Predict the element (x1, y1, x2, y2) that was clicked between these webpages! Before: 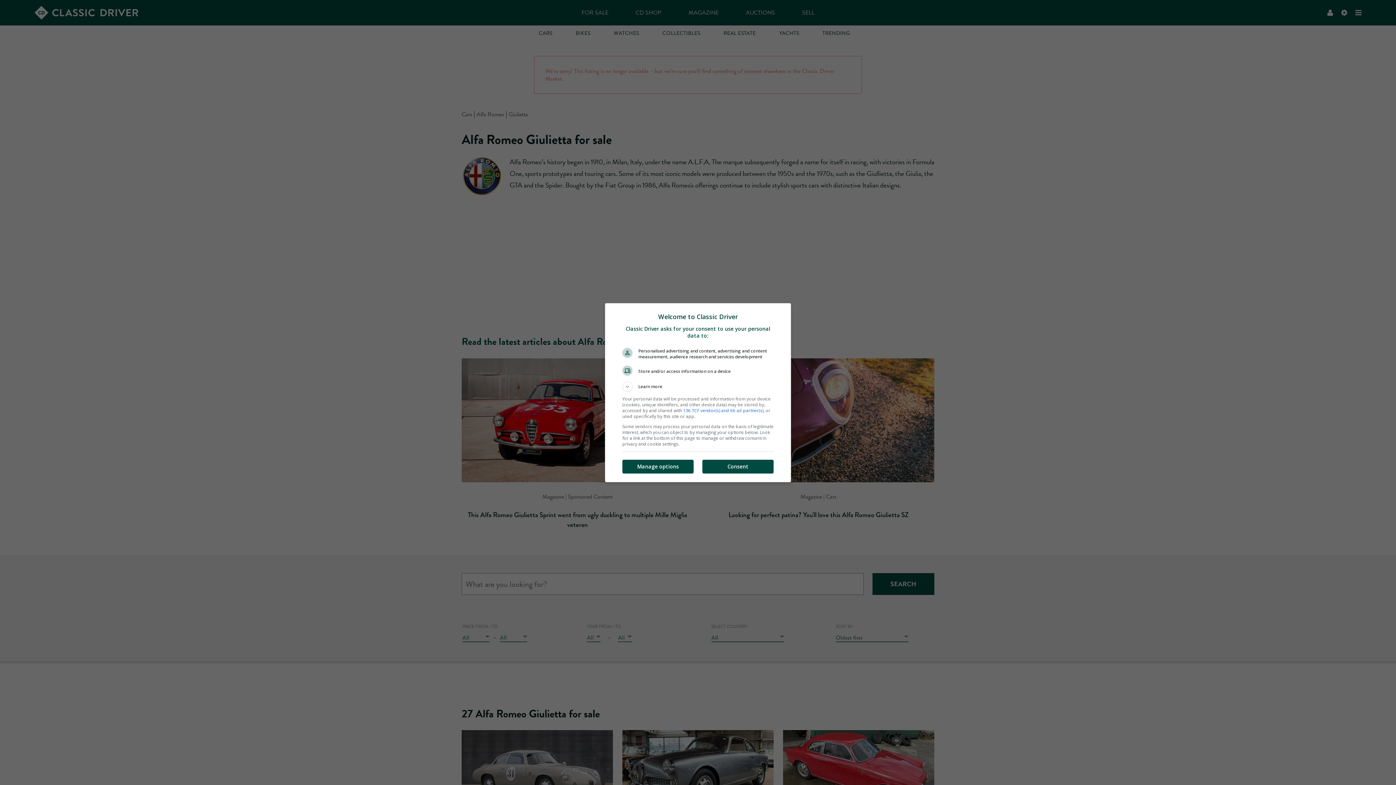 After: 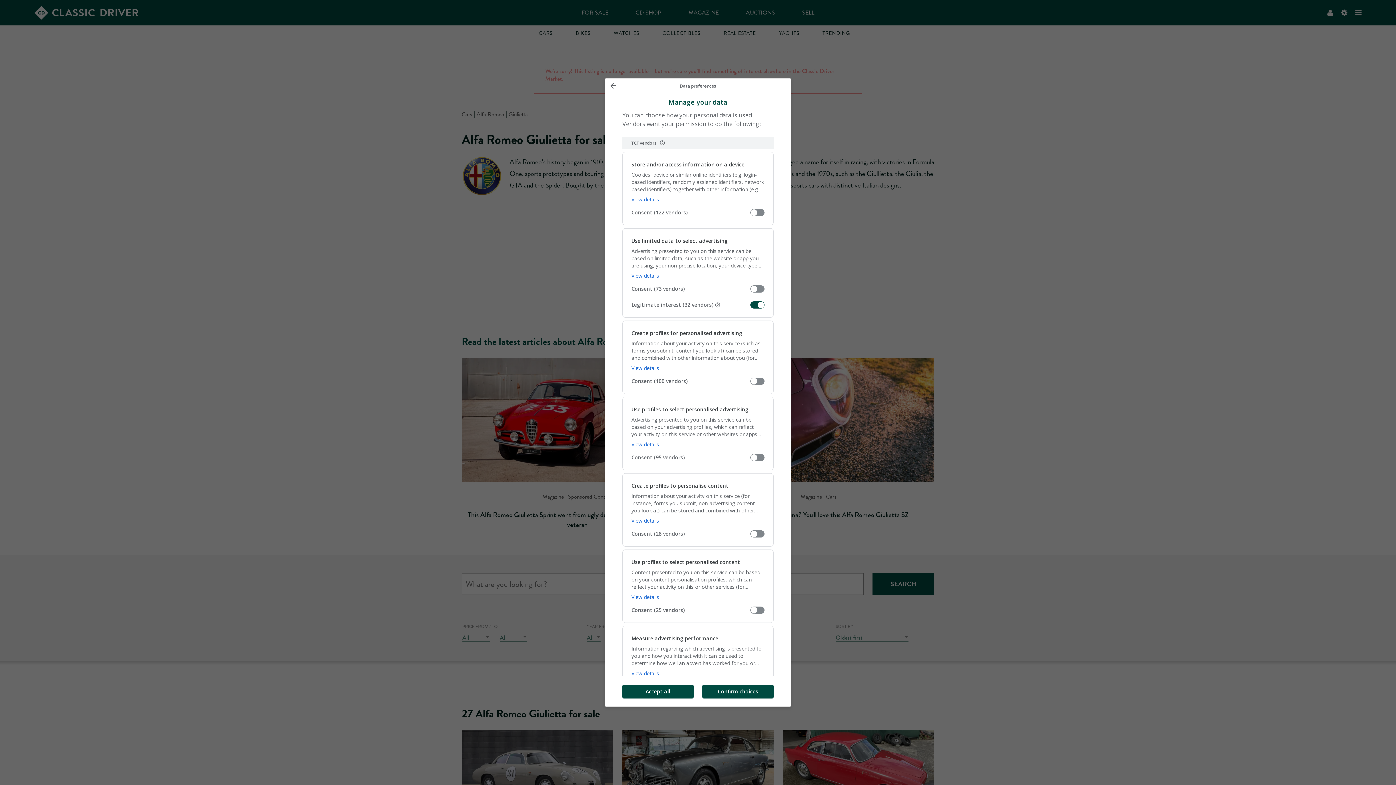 Action: bbox: (622, 449, 693, 463) label: Manage options